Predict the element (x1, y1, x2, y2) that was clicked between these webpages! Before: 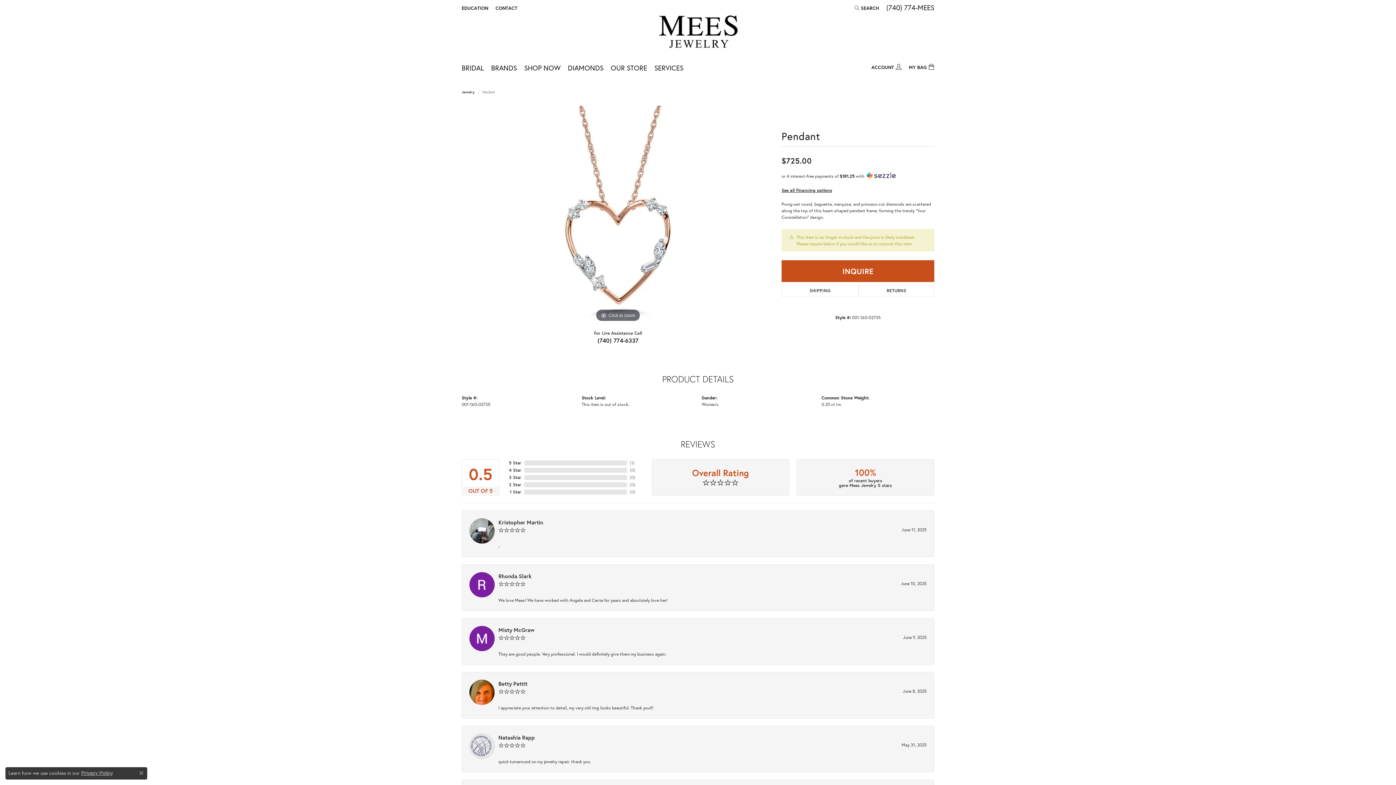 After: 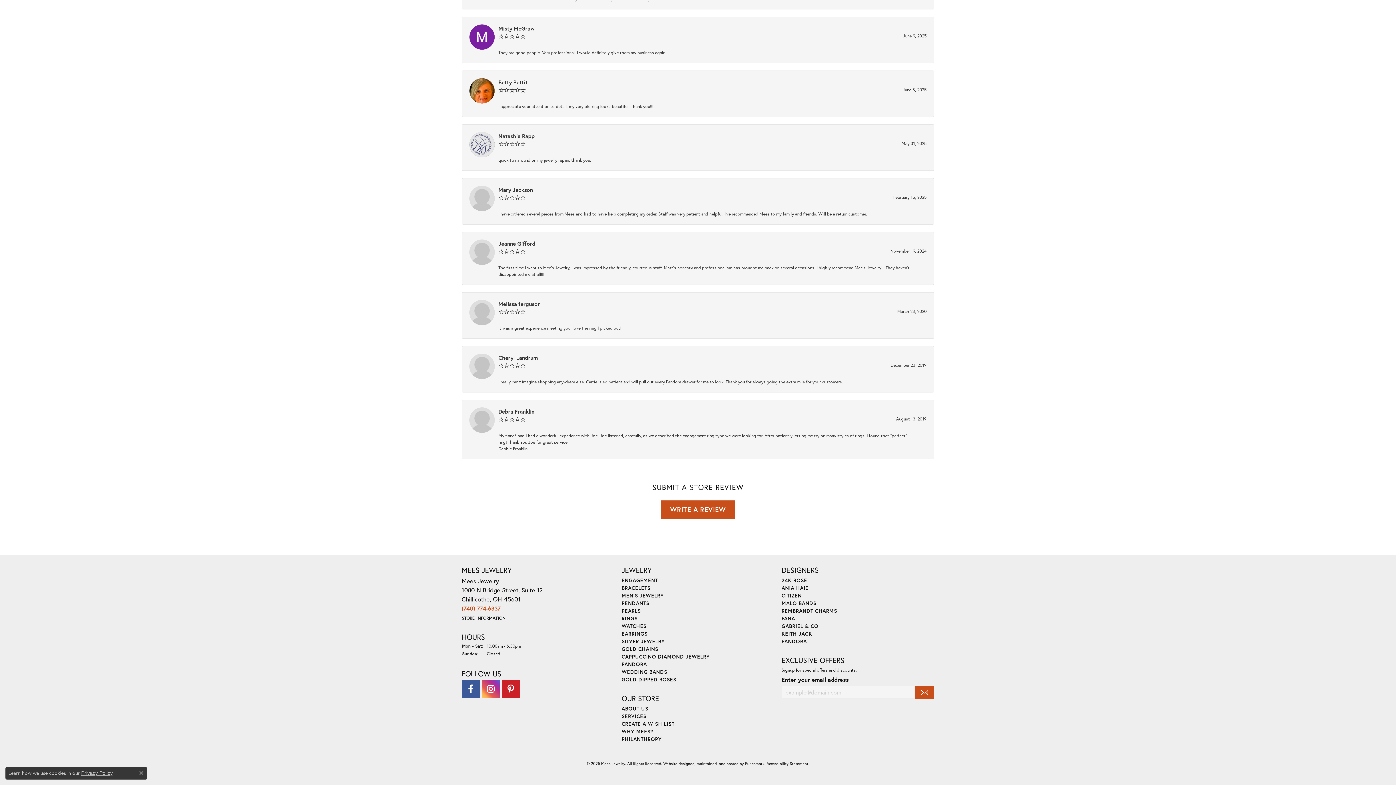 Action: label: (740) 774-6337 bbox: (461, 525, 500, 532)